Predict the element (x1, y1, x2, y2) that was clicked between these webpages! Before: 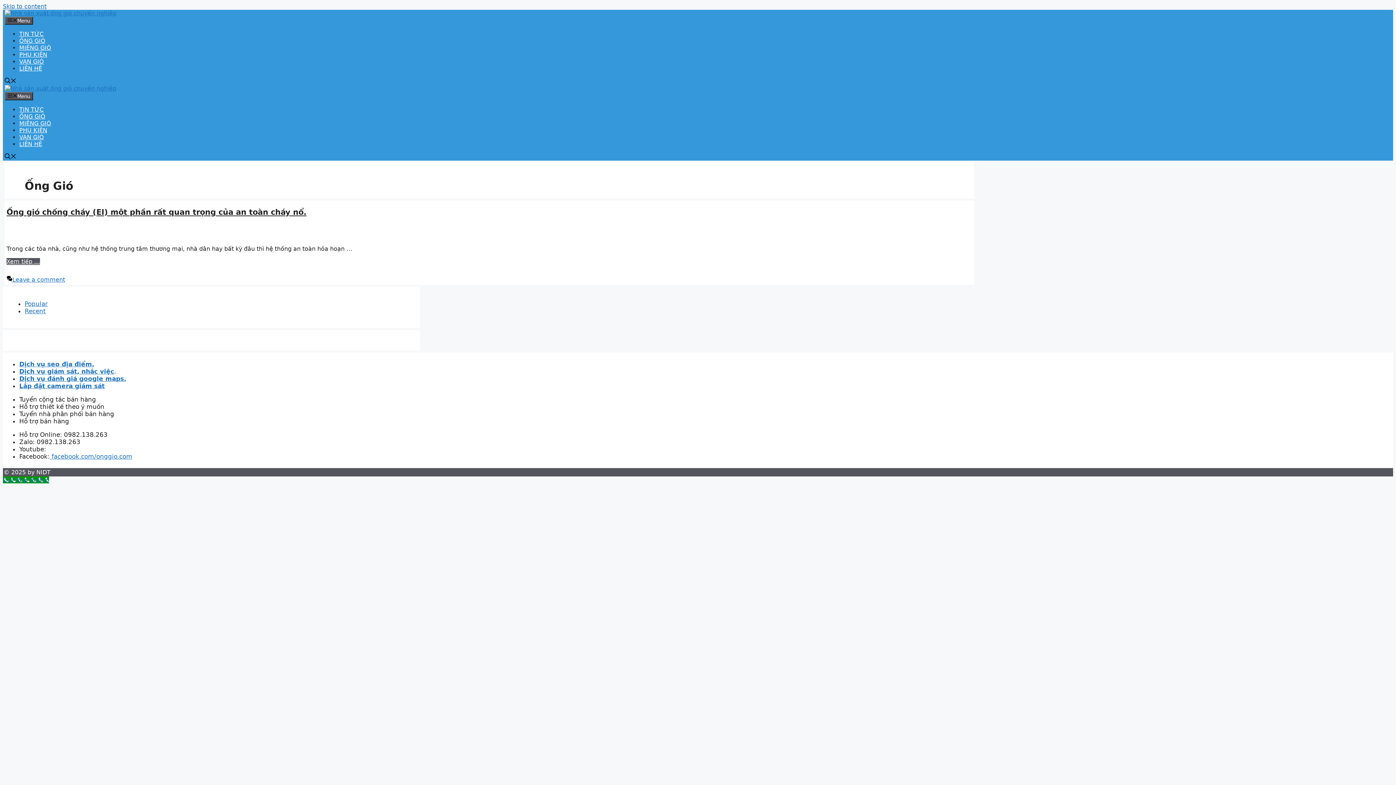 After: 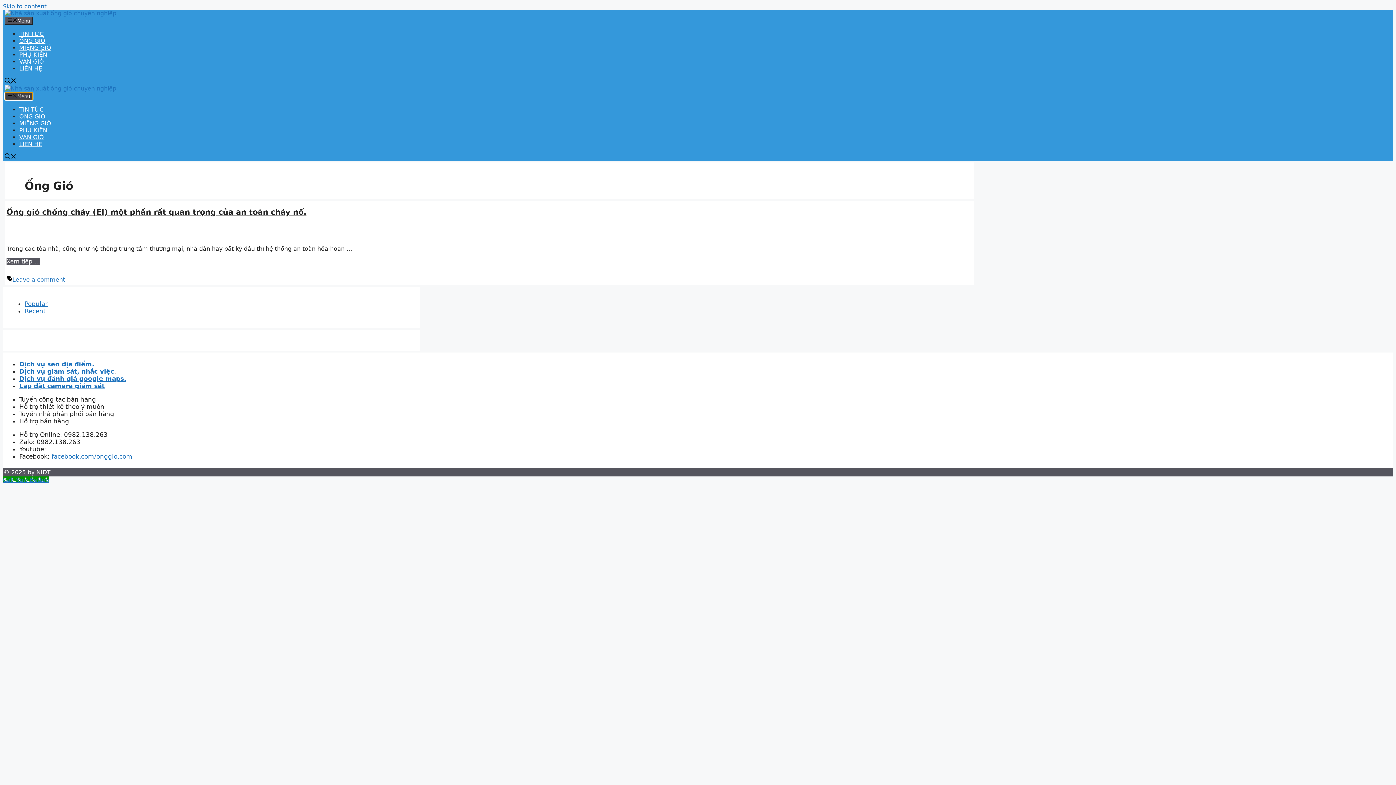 Action: bbox: (4, 92, 32, 100) label: Menu